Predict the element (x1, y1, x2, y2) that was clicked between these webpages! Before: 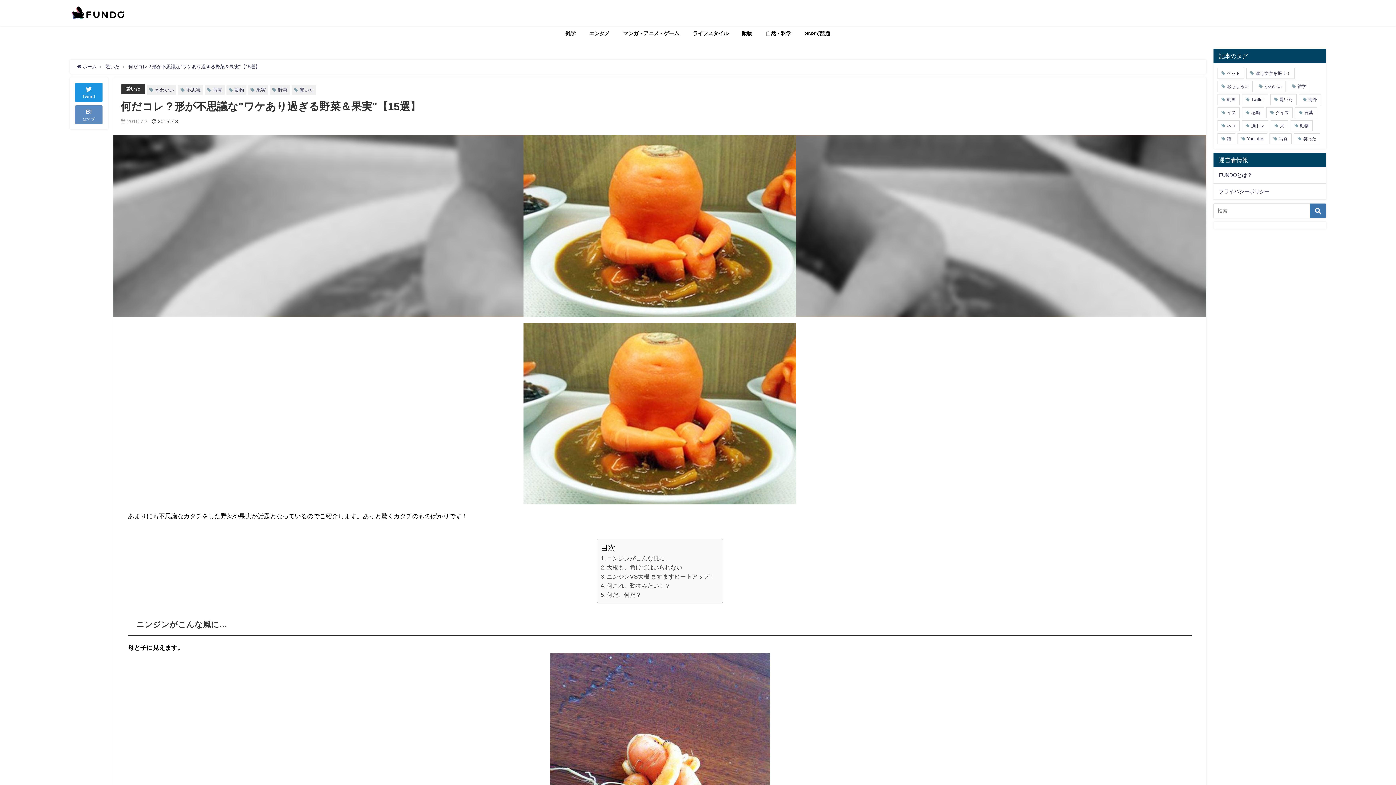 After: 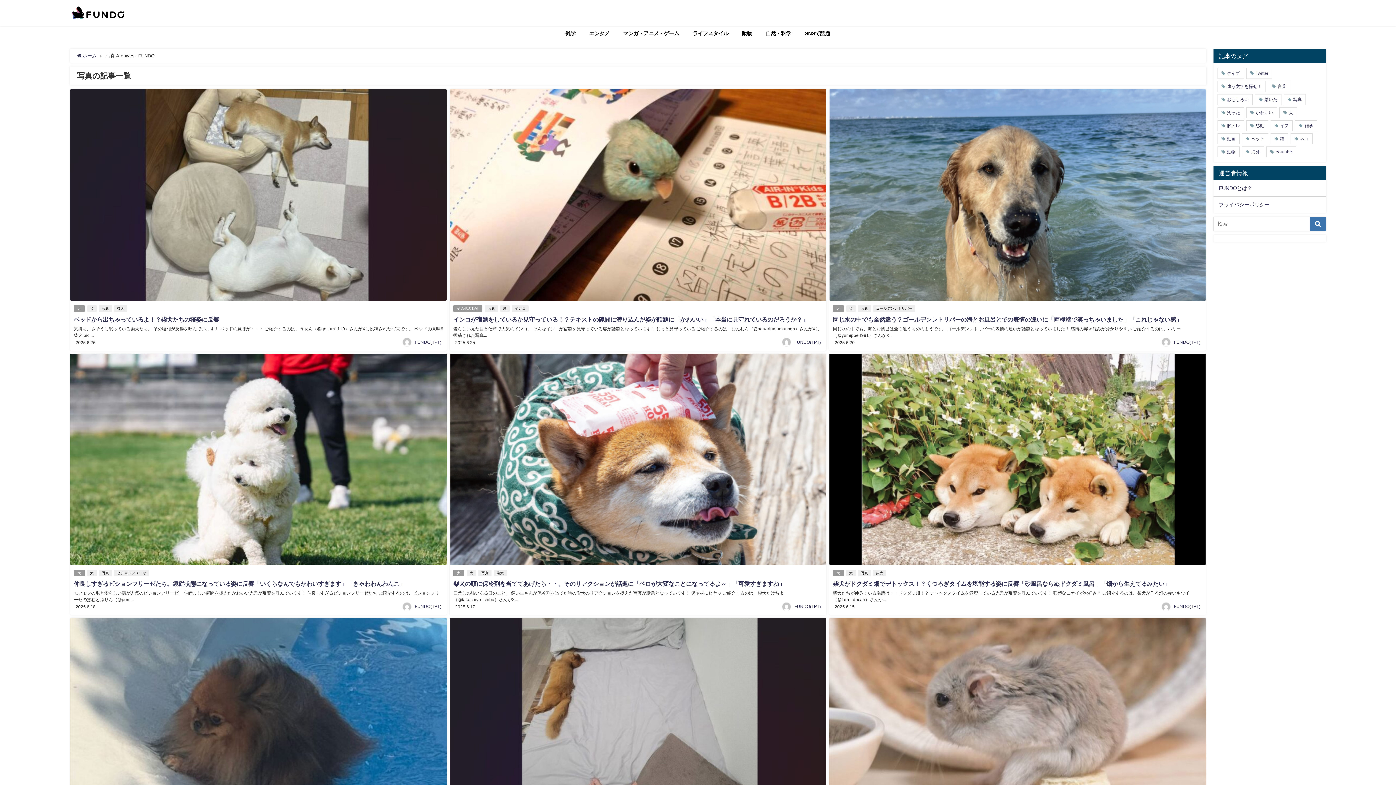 Action: label: 写真 bbox: (212, 87, 222, 92)